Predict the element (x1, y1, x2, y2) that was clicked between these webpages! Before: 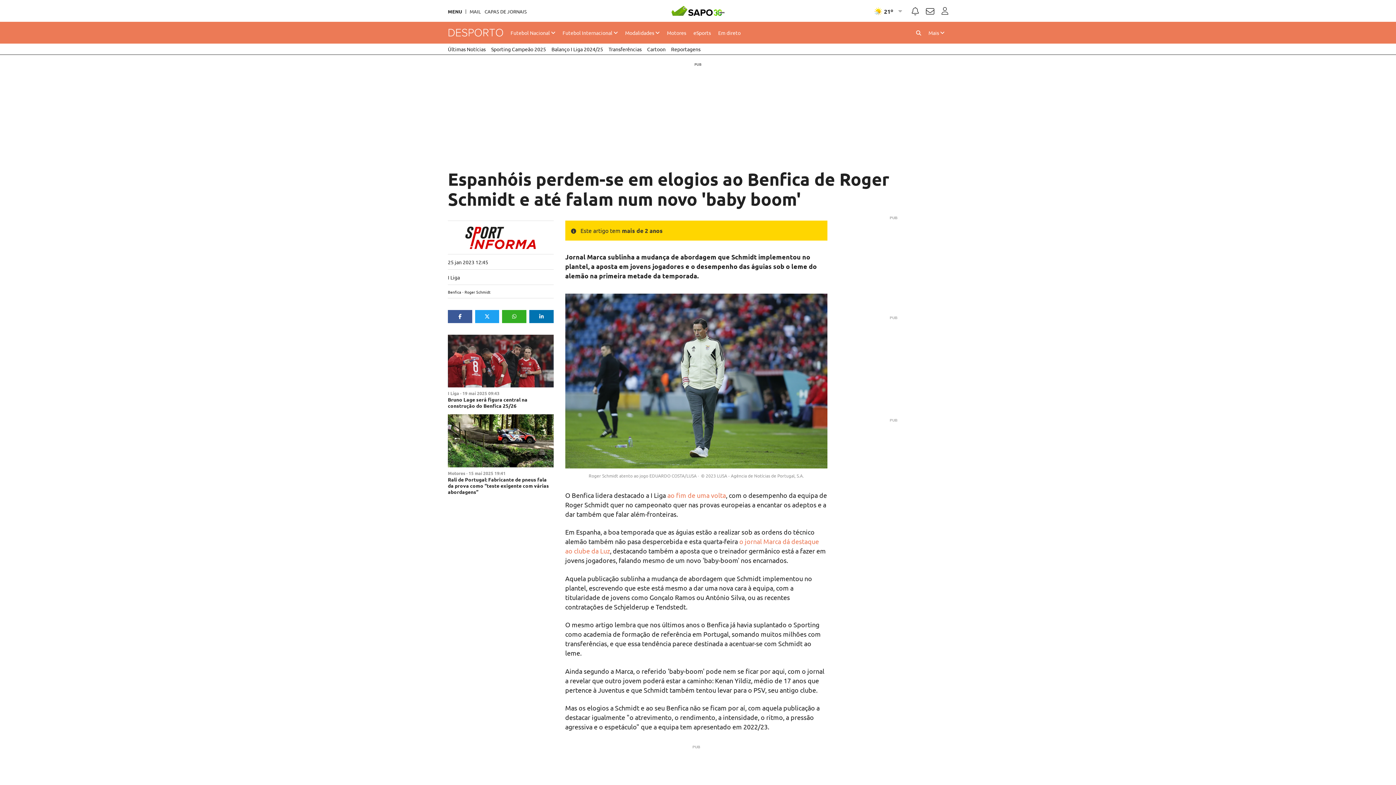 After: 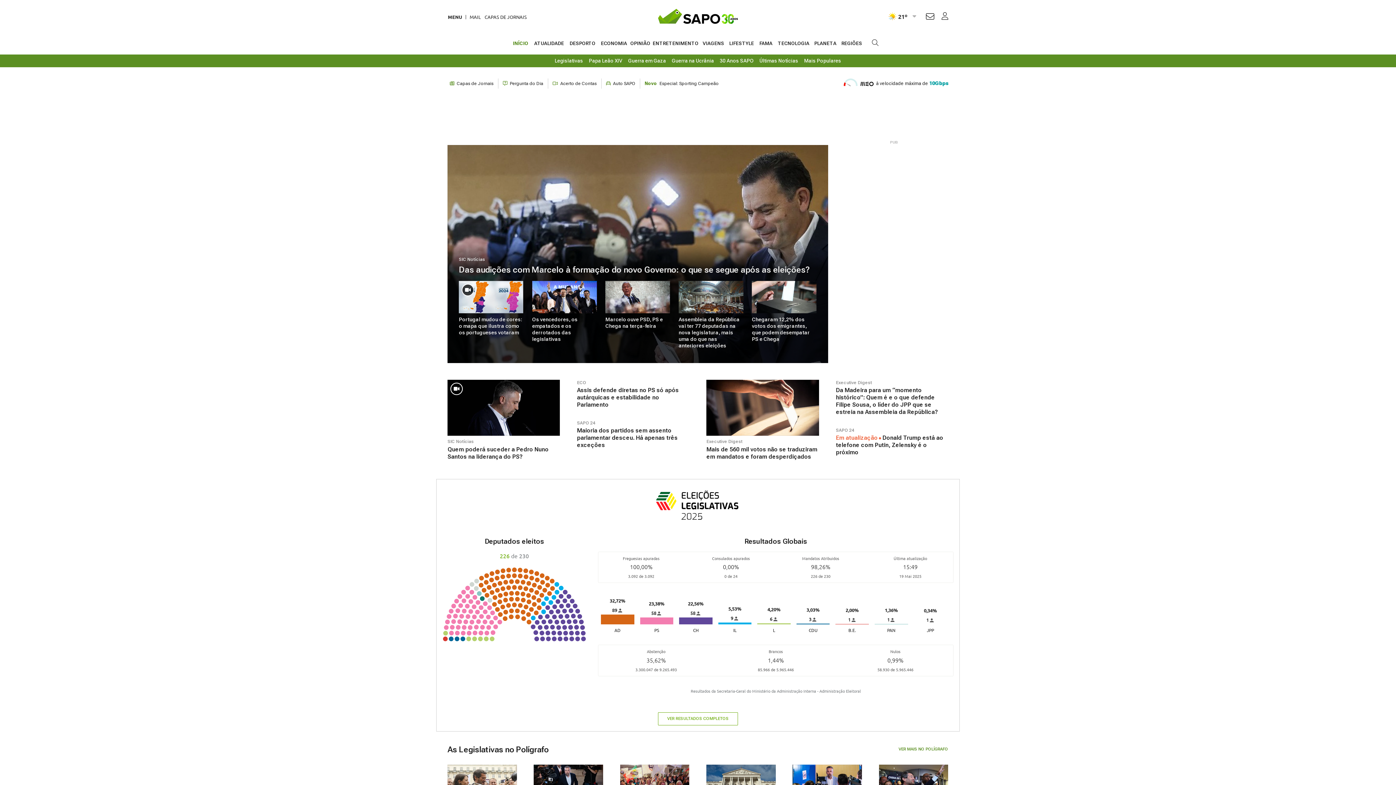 Action: bbox: (671, 0, 724, 21)